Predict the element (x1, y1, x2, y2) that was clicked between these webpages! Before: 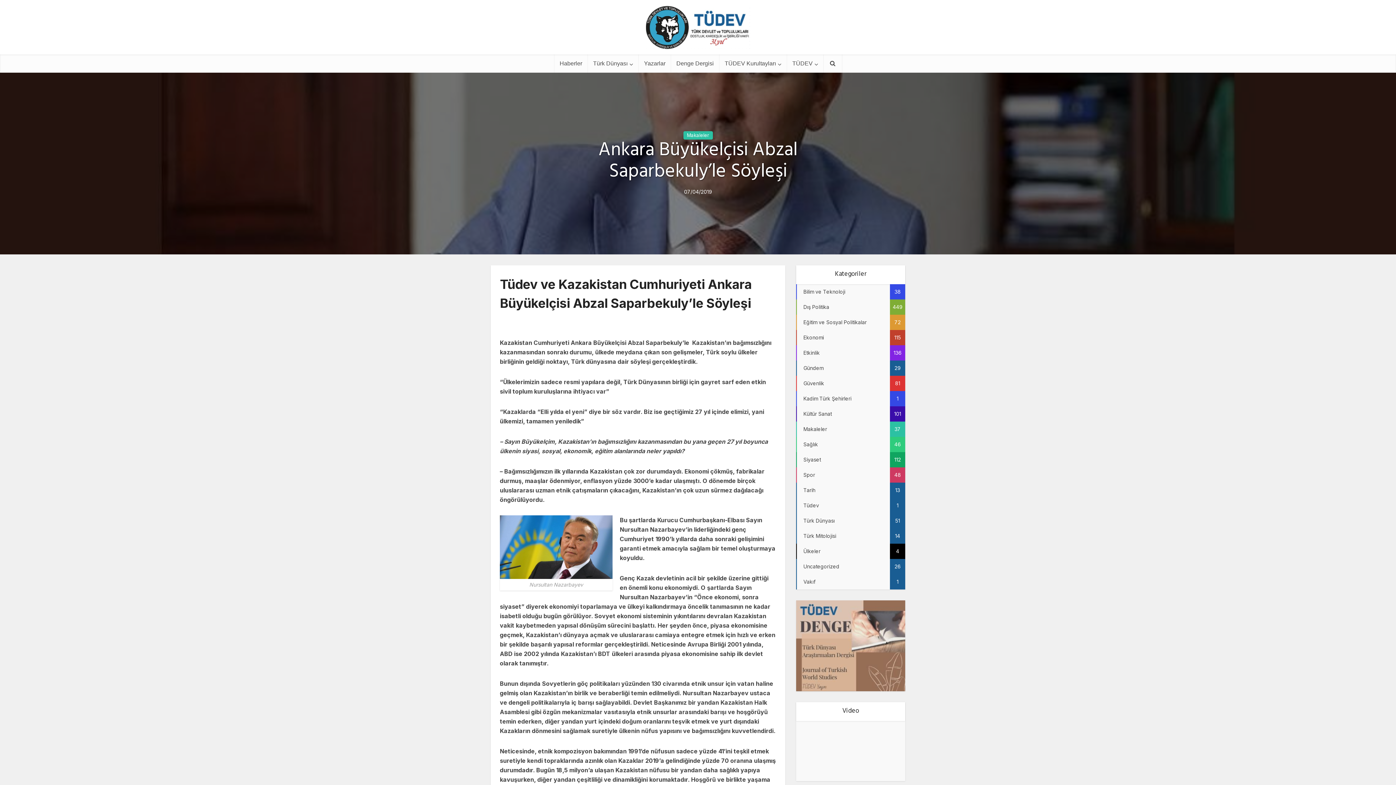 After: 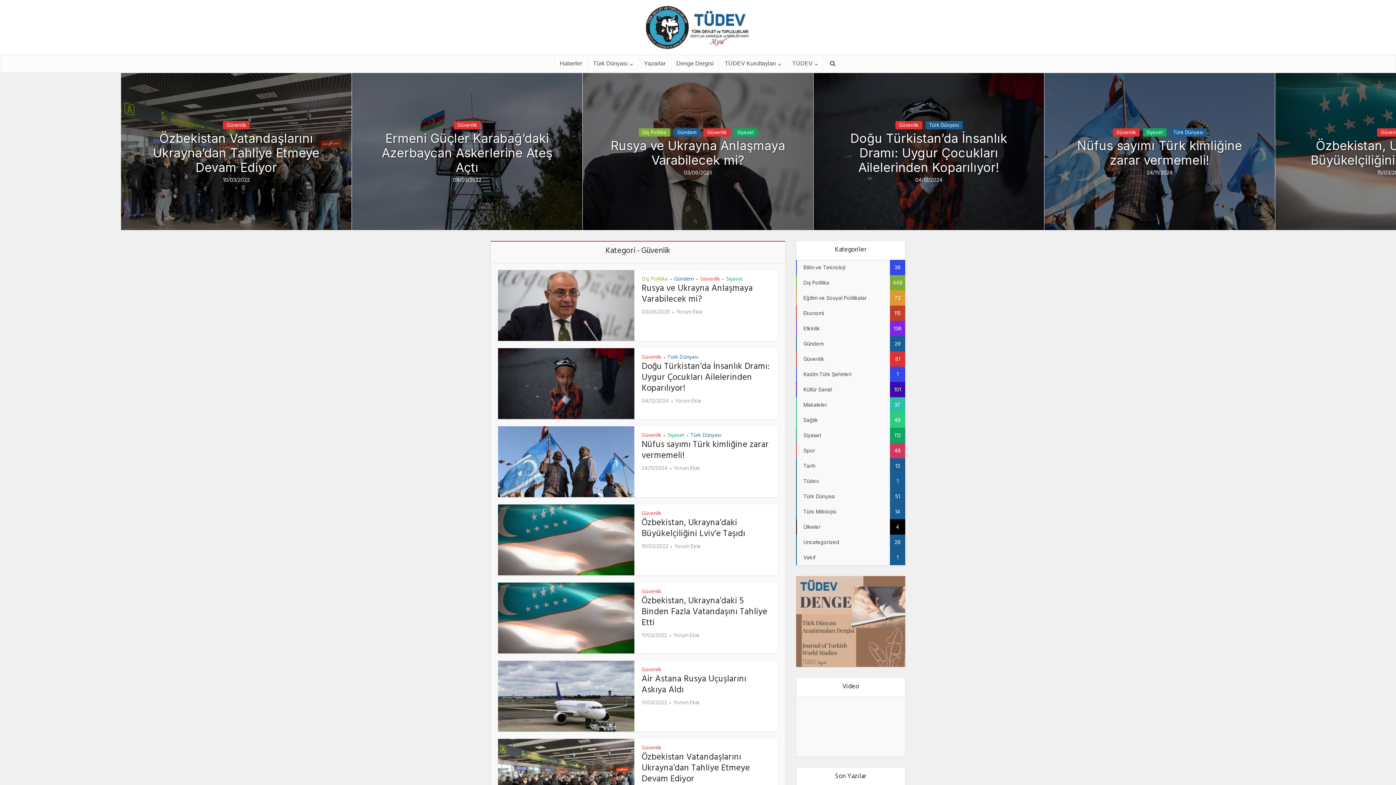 Action: label: Güvenlik
81 bbox: (796, 376, 905, 391)